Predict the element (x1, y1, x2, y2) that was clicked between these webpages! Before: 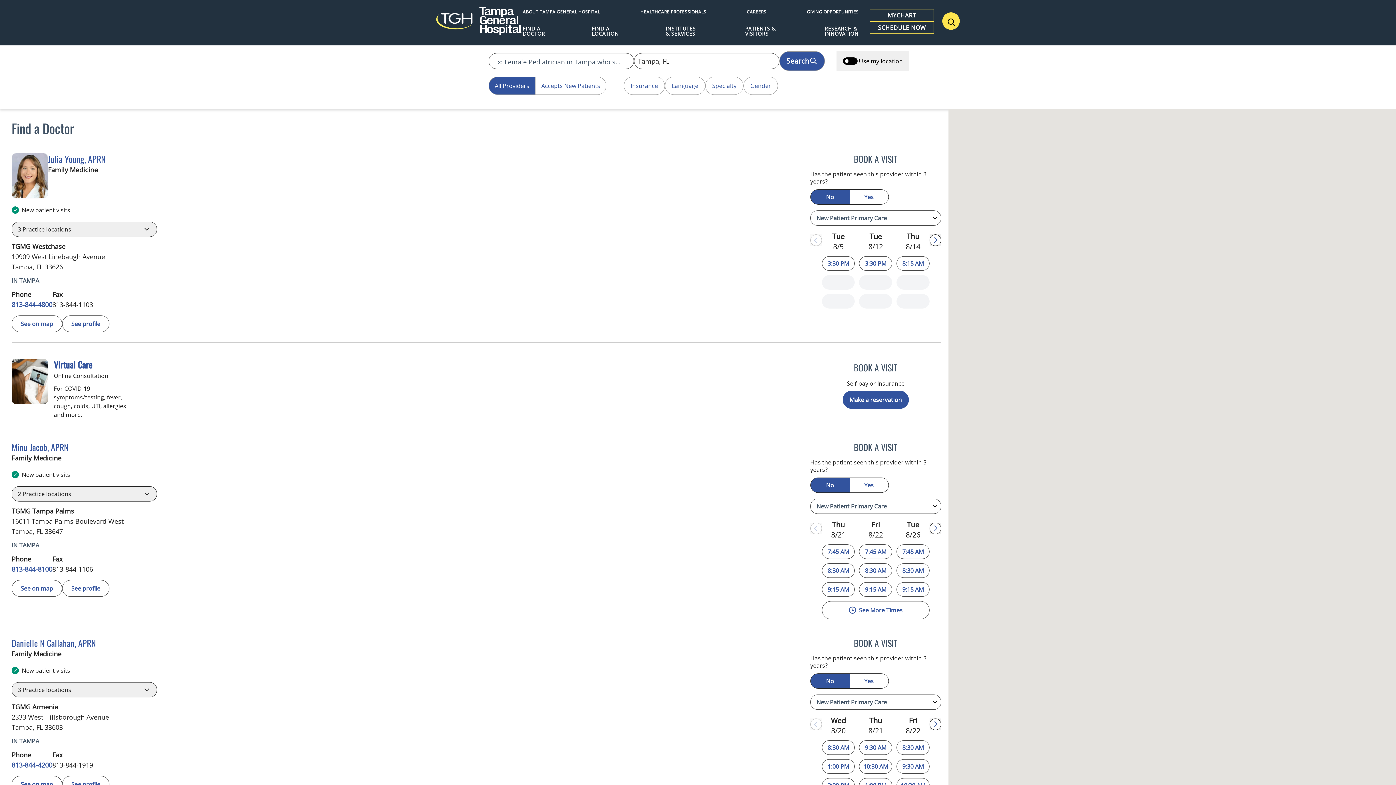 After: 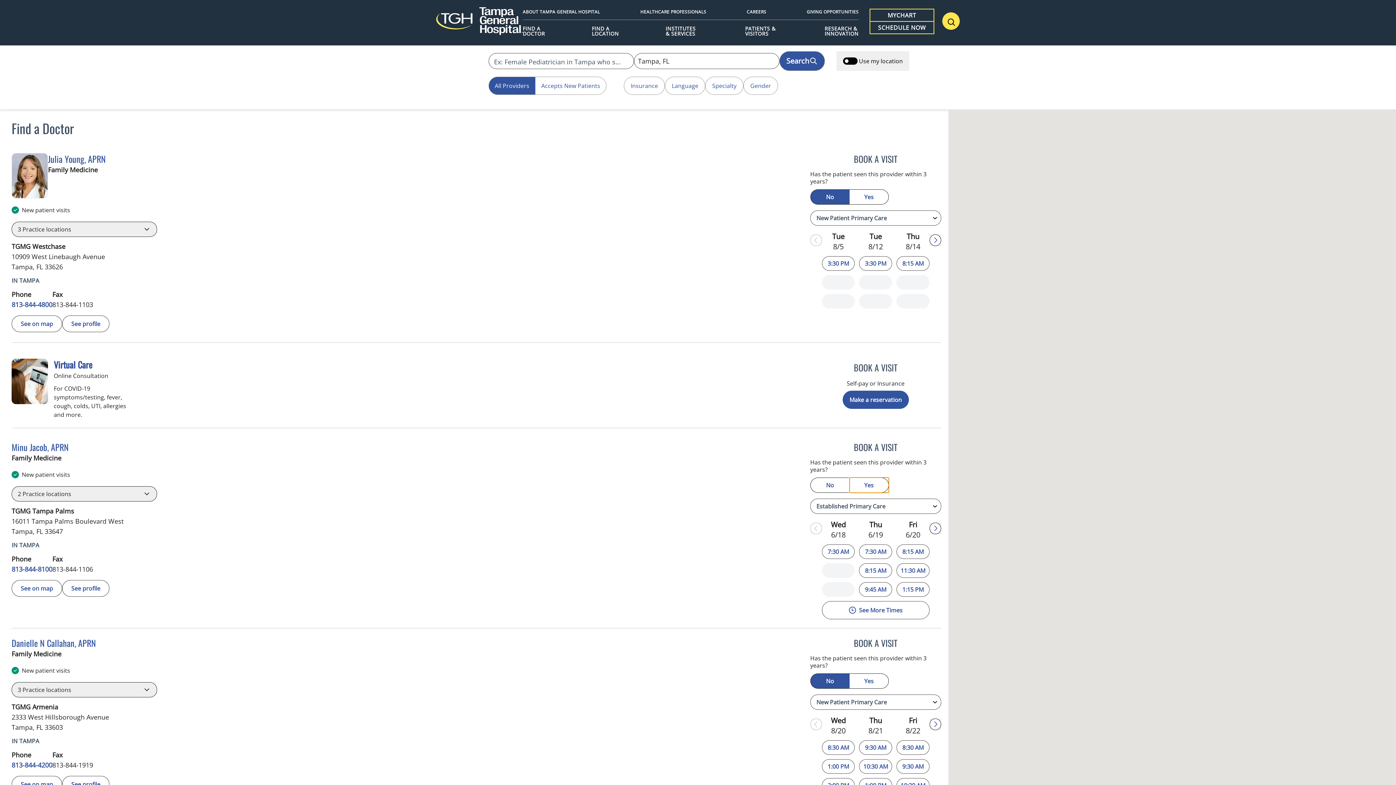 Action: bbox: (849, 477, 889, 493) label: Yes